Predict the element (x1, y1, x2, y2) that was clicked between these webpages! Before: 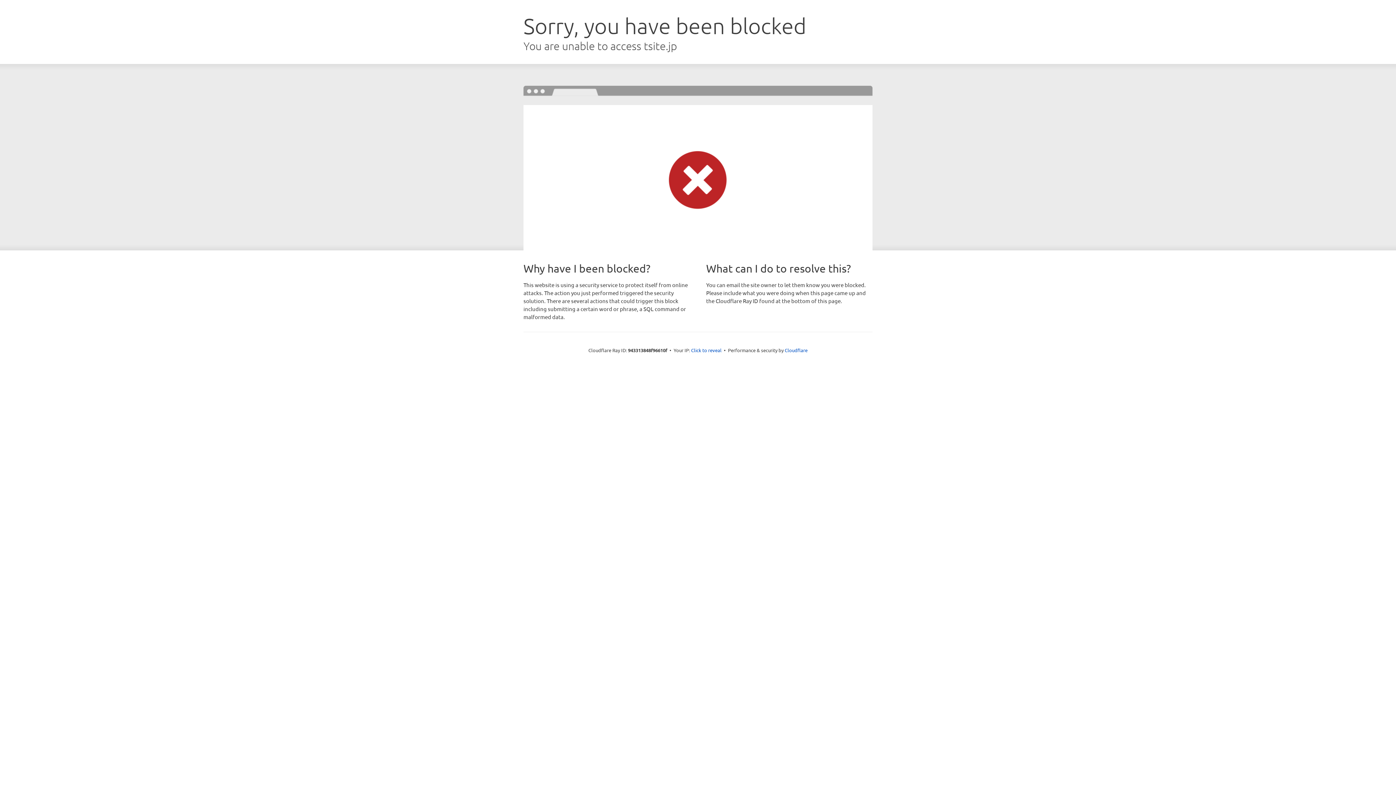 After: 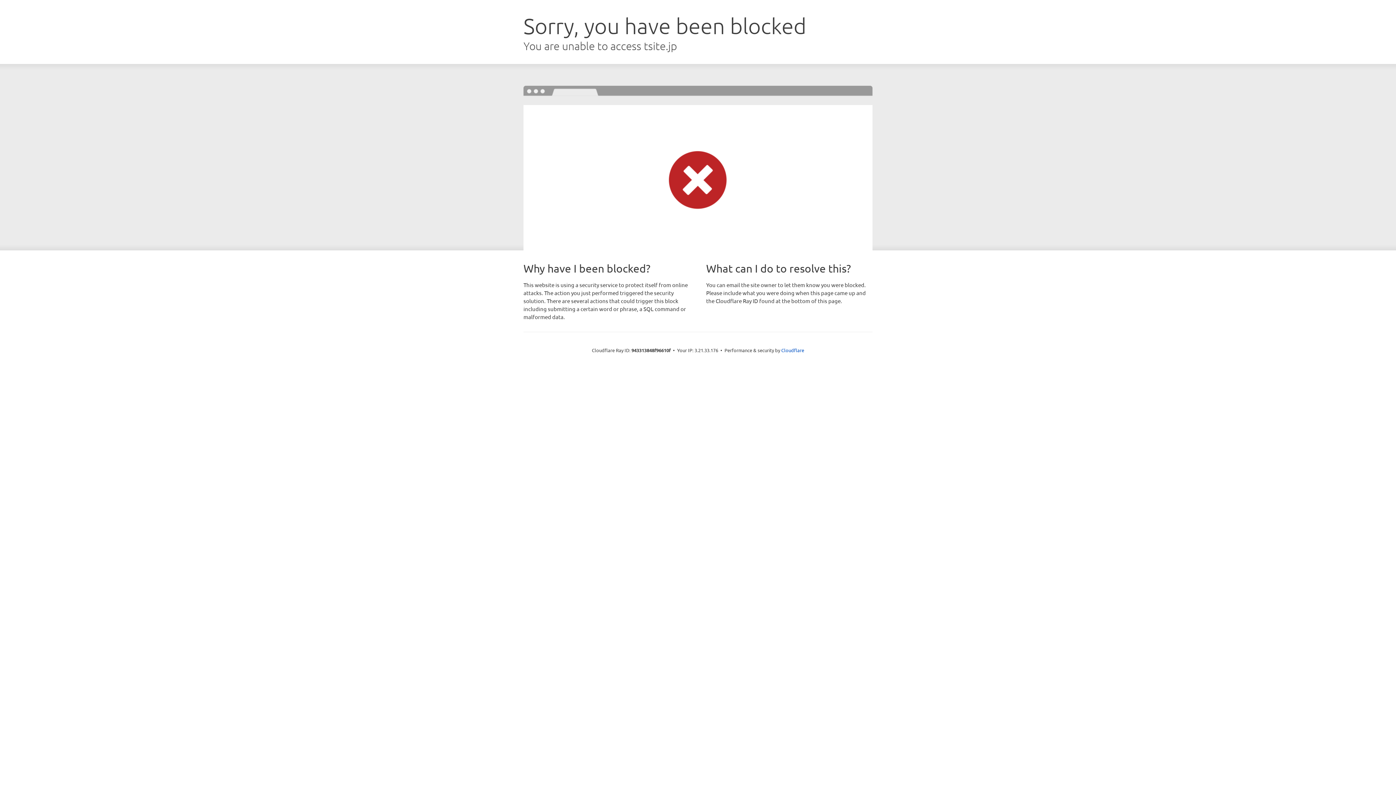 Action: label: Click to reveal bbox: (691, 346, 721, 353)